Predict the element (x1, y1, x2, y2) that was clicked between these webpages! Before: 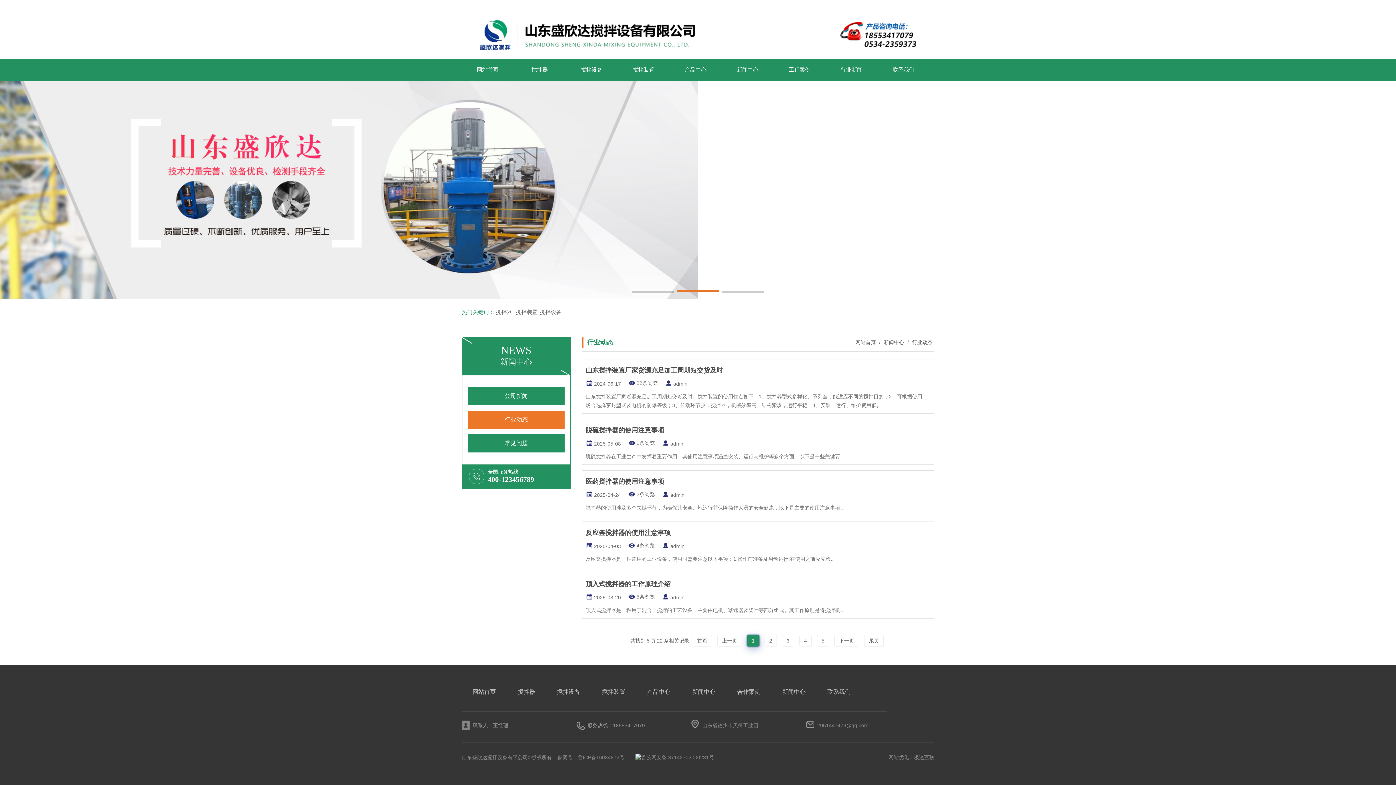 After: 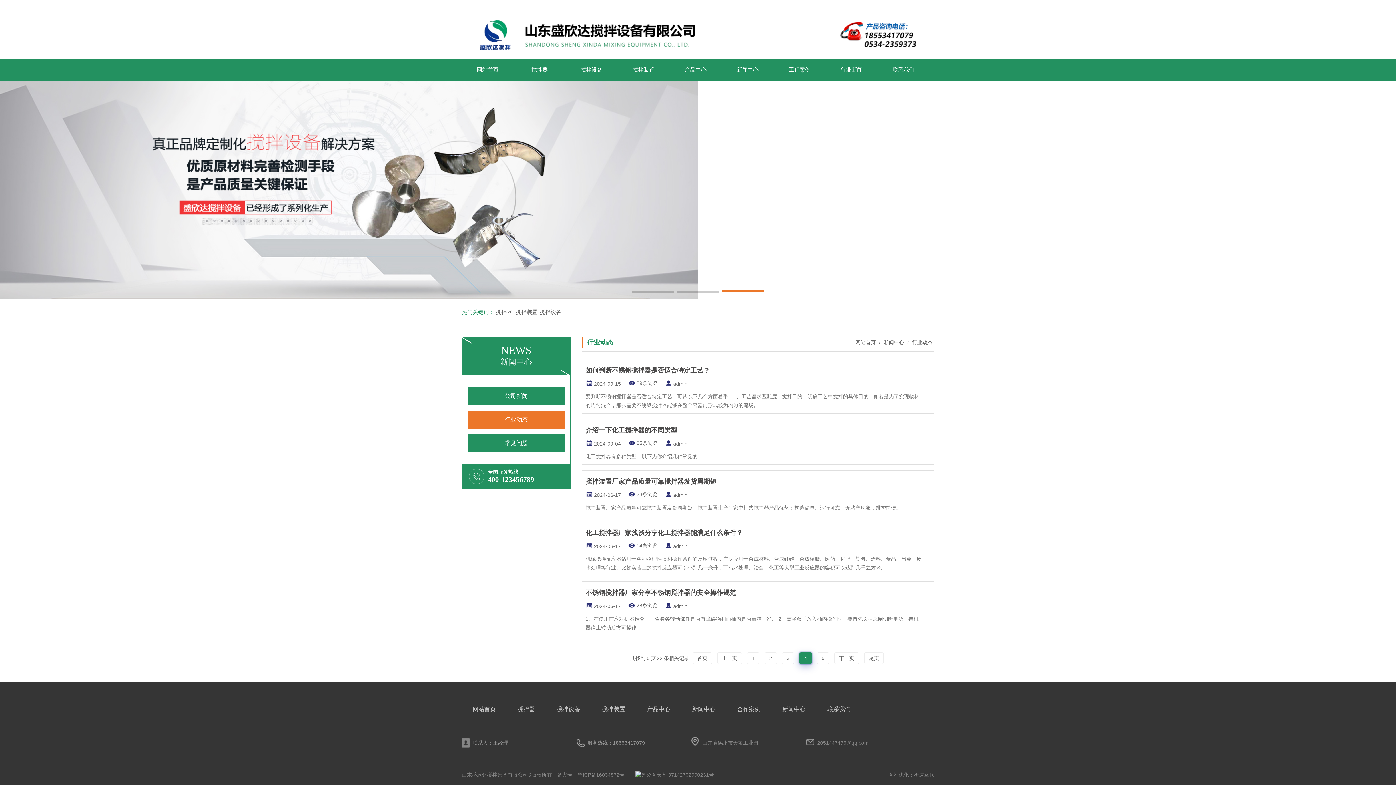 Action: bbox: (799, 635, 812, 646) label: 4